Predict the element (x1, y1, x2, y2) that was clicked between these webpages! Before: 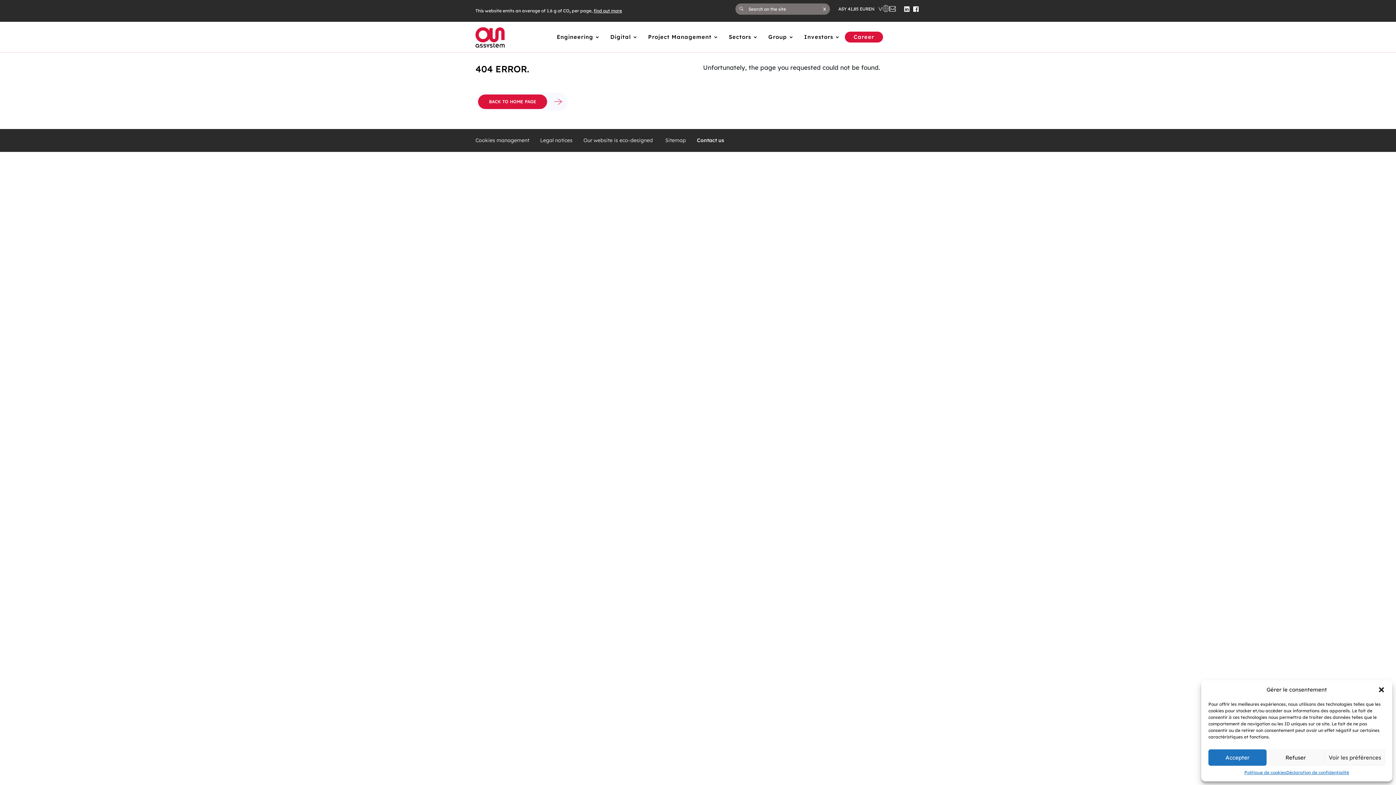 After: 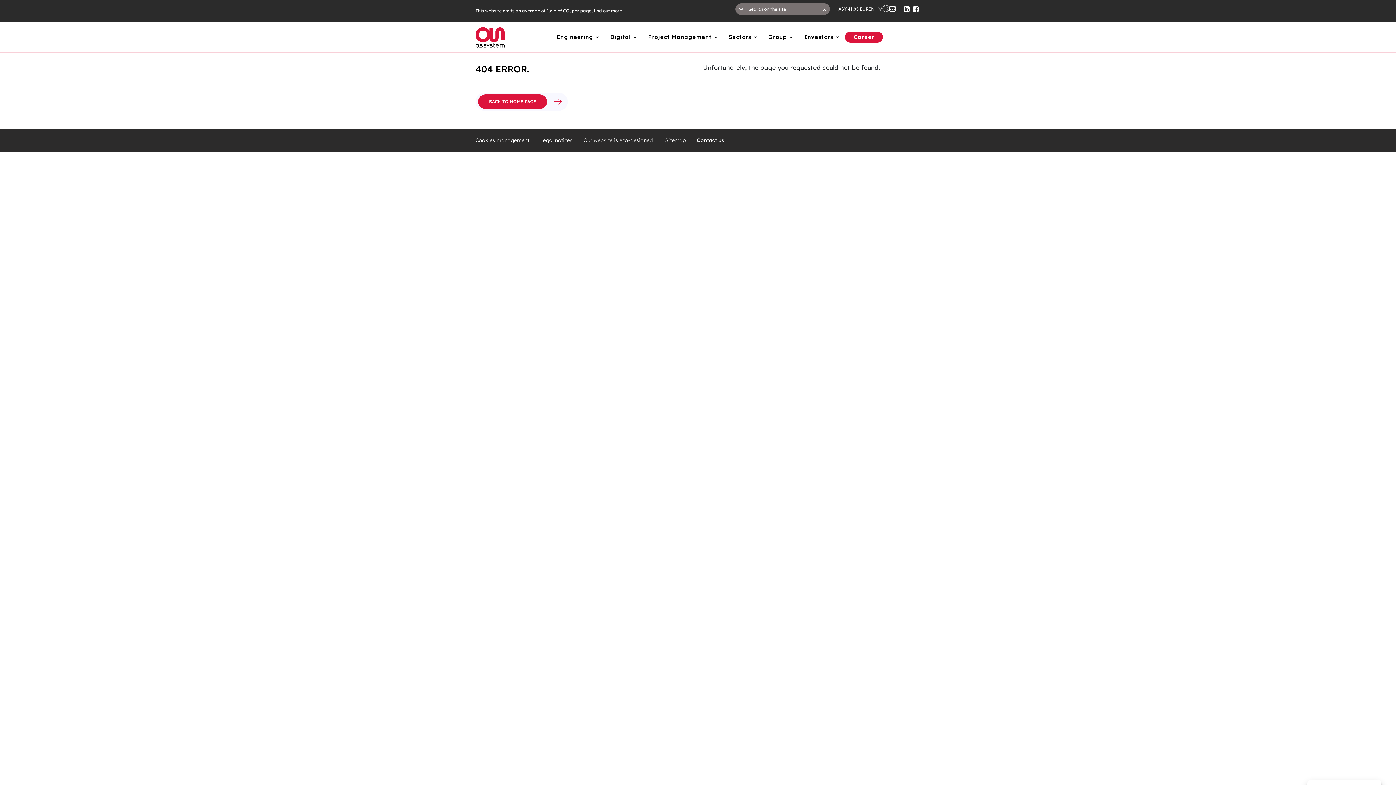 Action: label: Refuser bbox: (1266, 749, 1325, 766)